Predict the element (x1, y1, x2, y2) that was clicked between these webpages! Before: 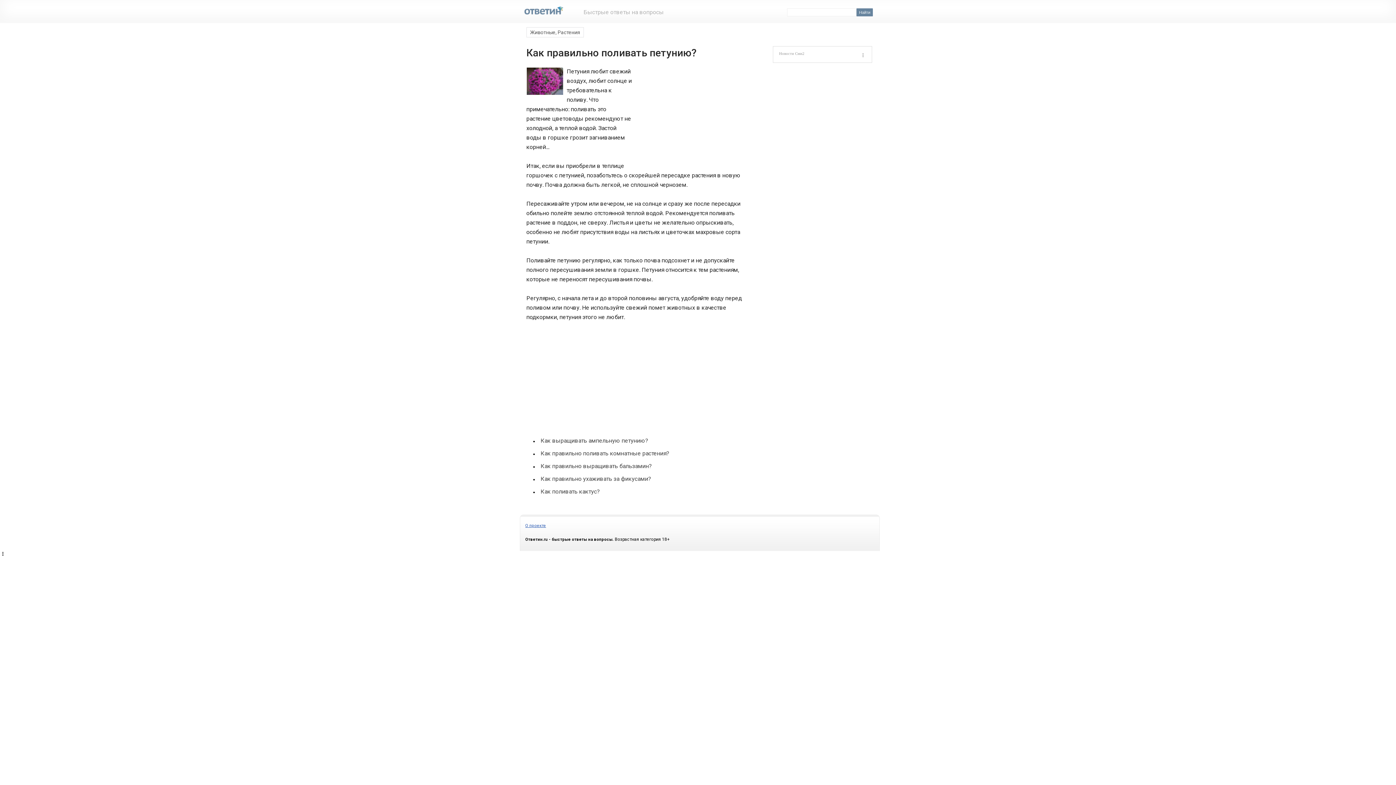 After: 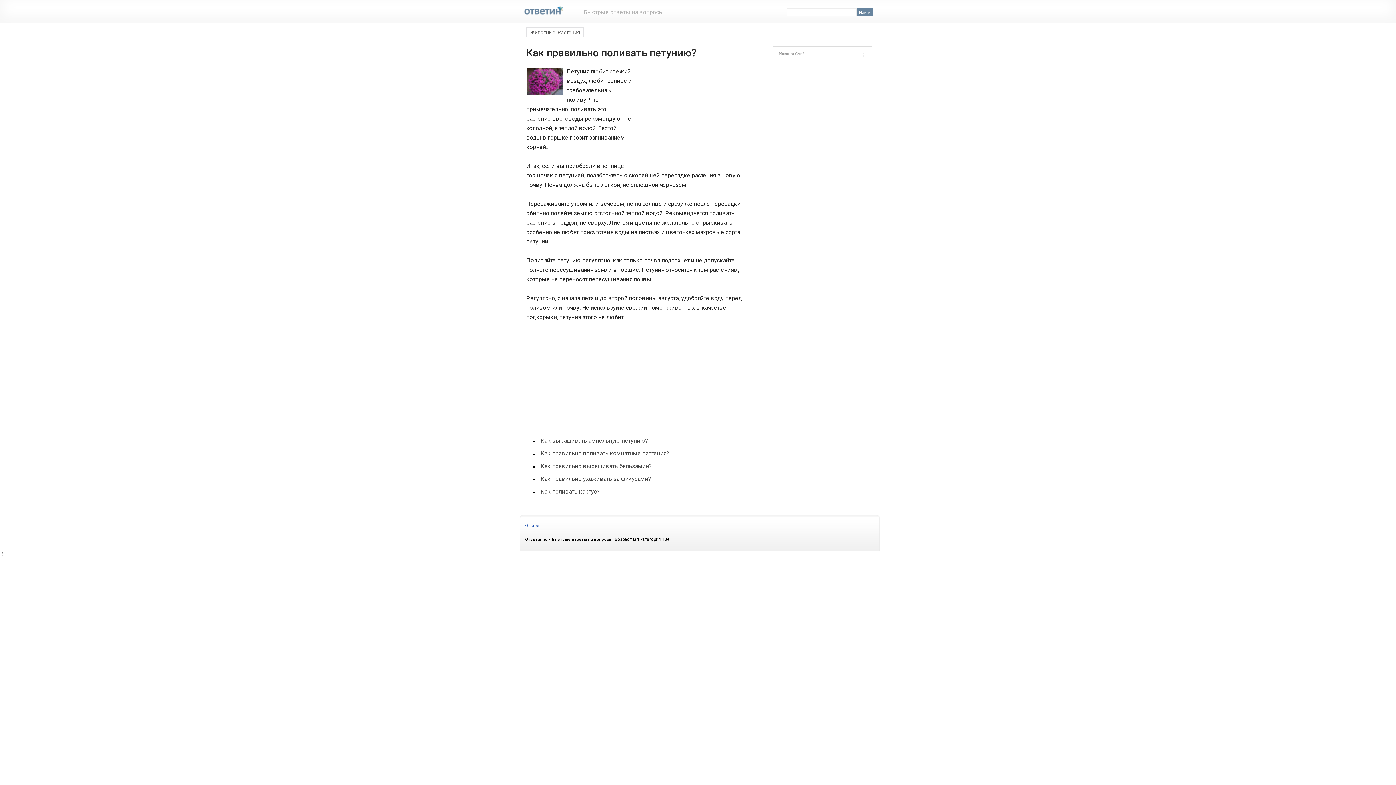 Action: bbox: (525, 523, 546, 528) label: О проекте